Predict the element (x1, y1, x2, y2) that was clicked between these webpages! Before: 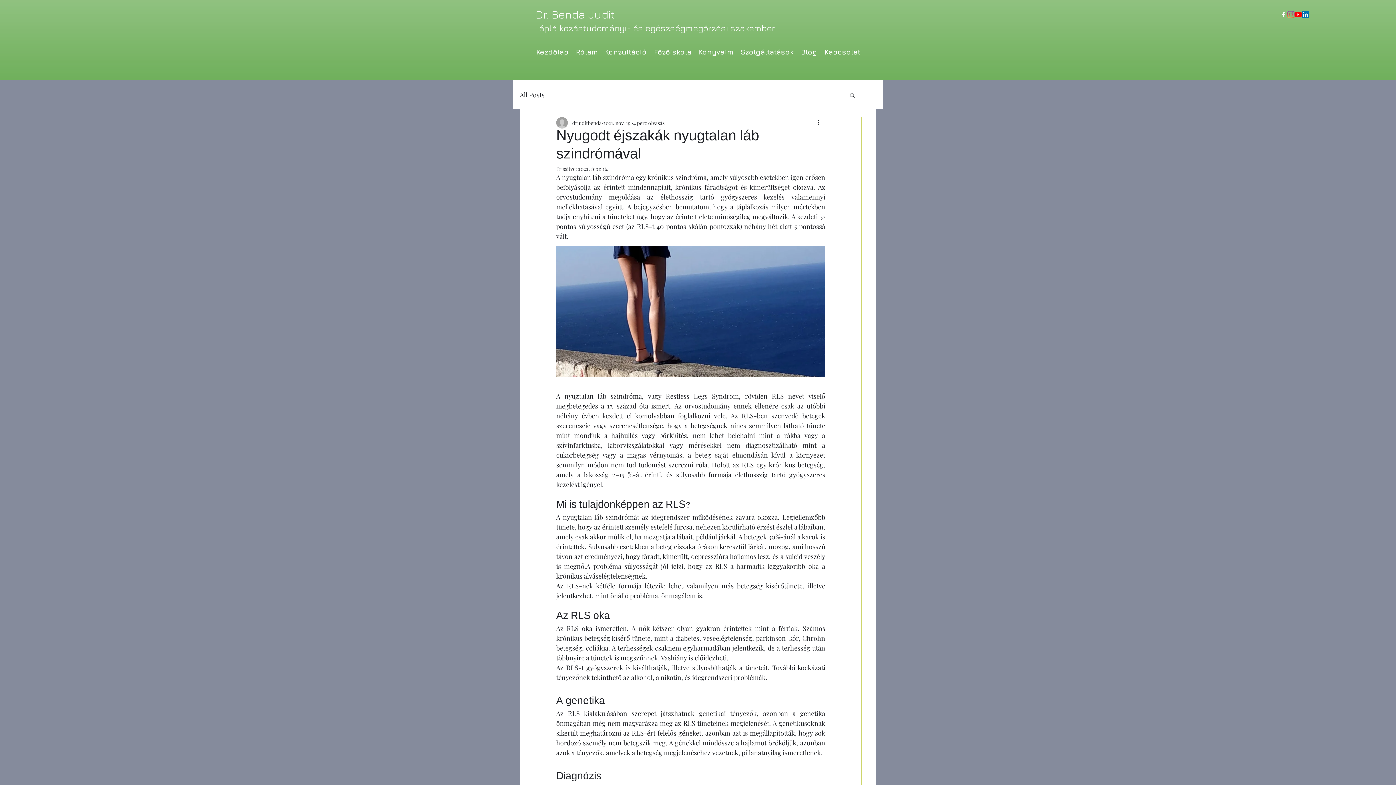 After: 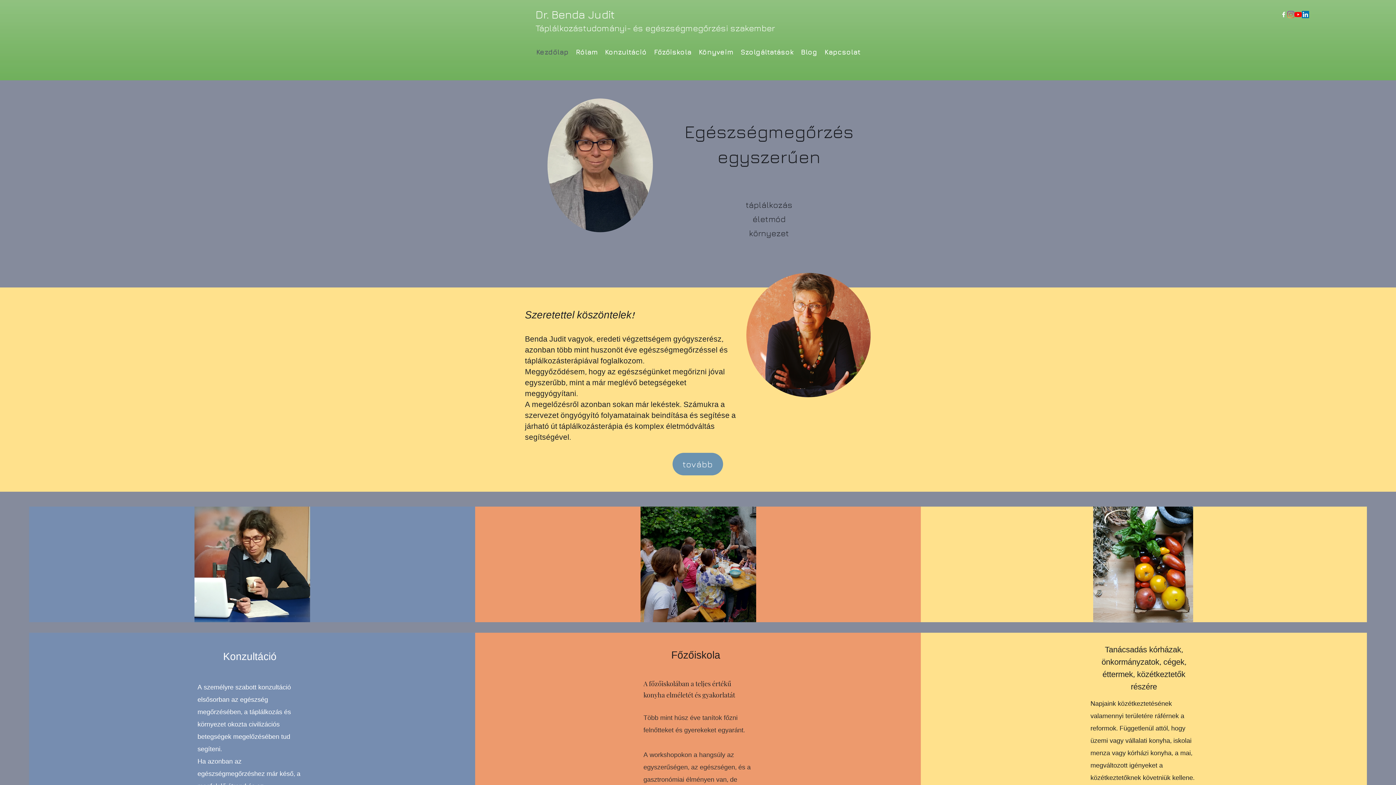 Action: bbox: (532, 46, 572, 58) label: Kezdőlap